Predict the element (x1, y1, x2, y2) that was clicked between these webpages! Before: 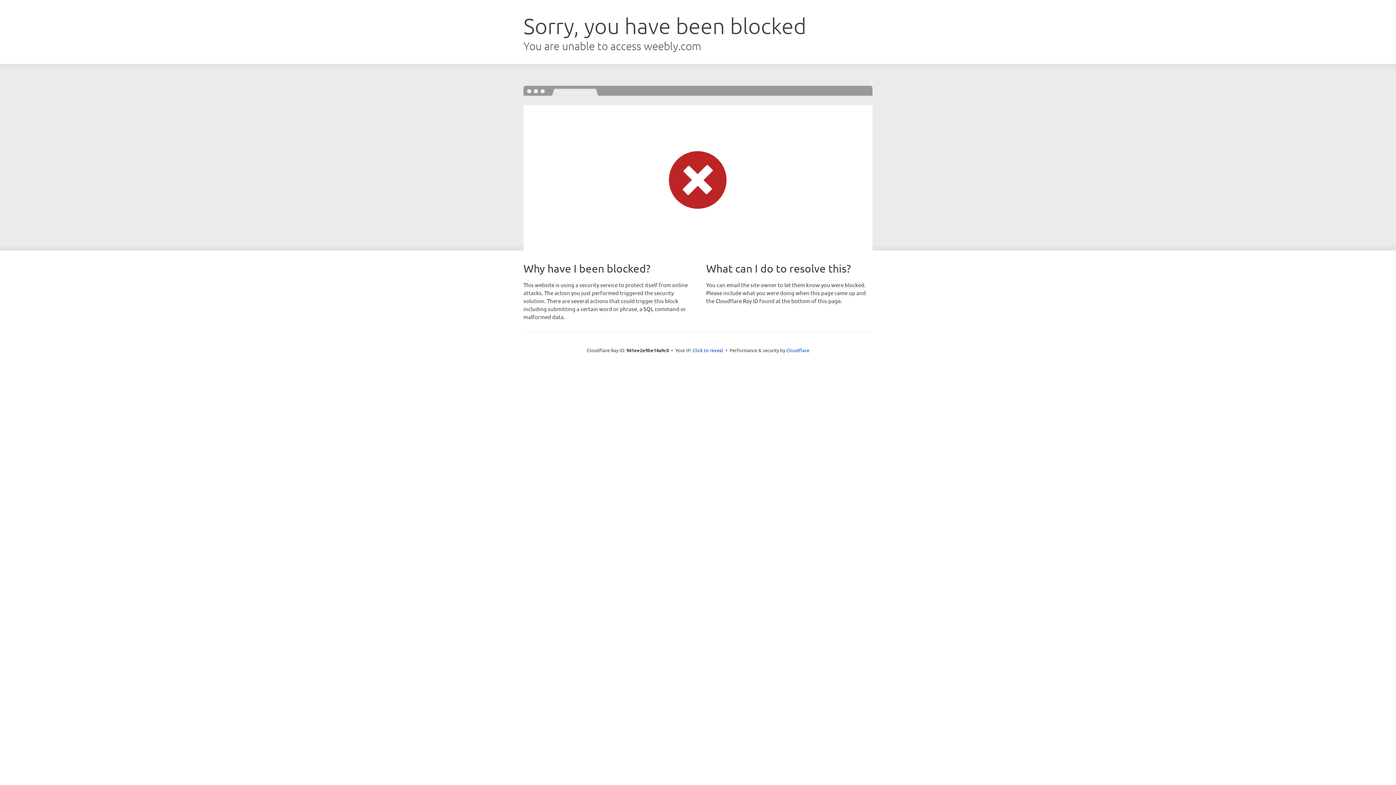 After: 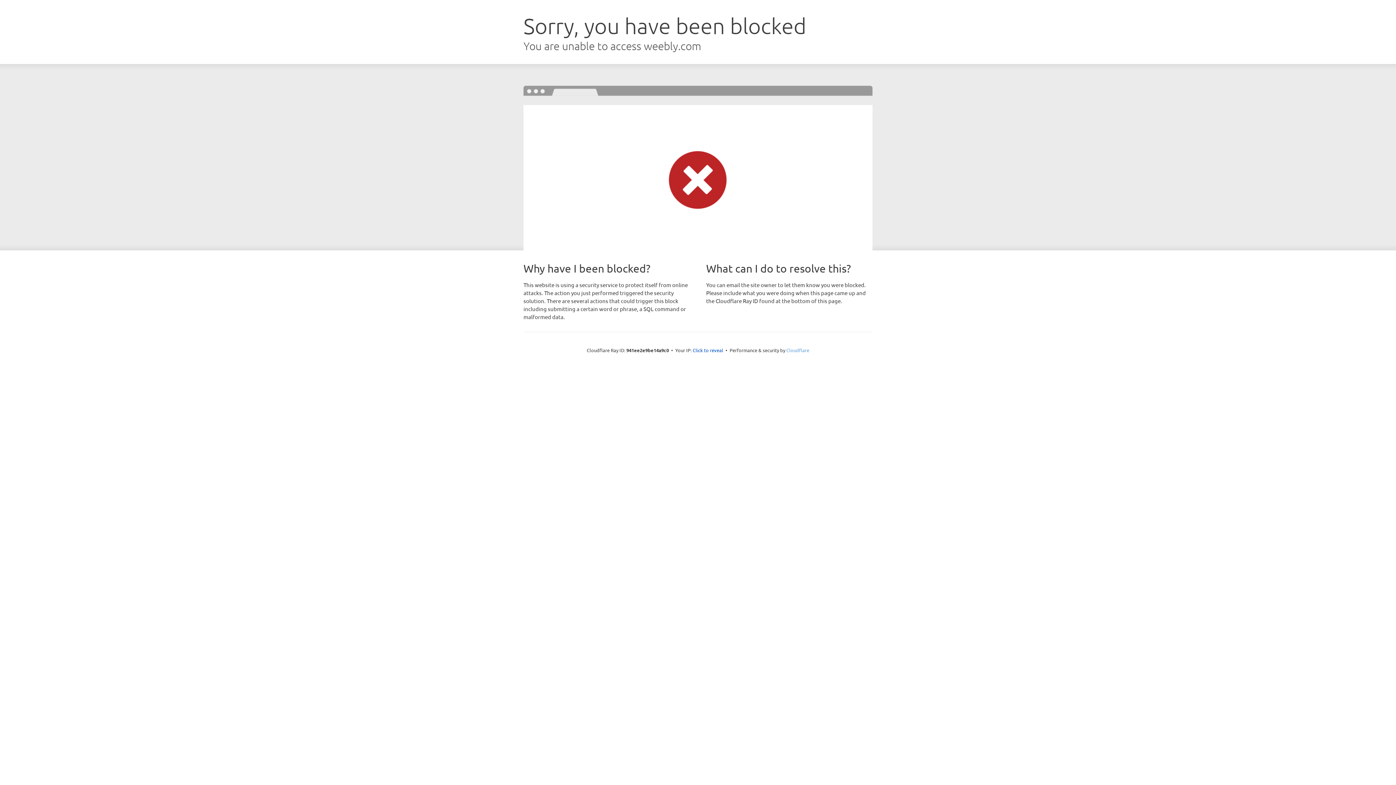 Action: label: Cloudflare bbox: (786, 347, 809, 353)